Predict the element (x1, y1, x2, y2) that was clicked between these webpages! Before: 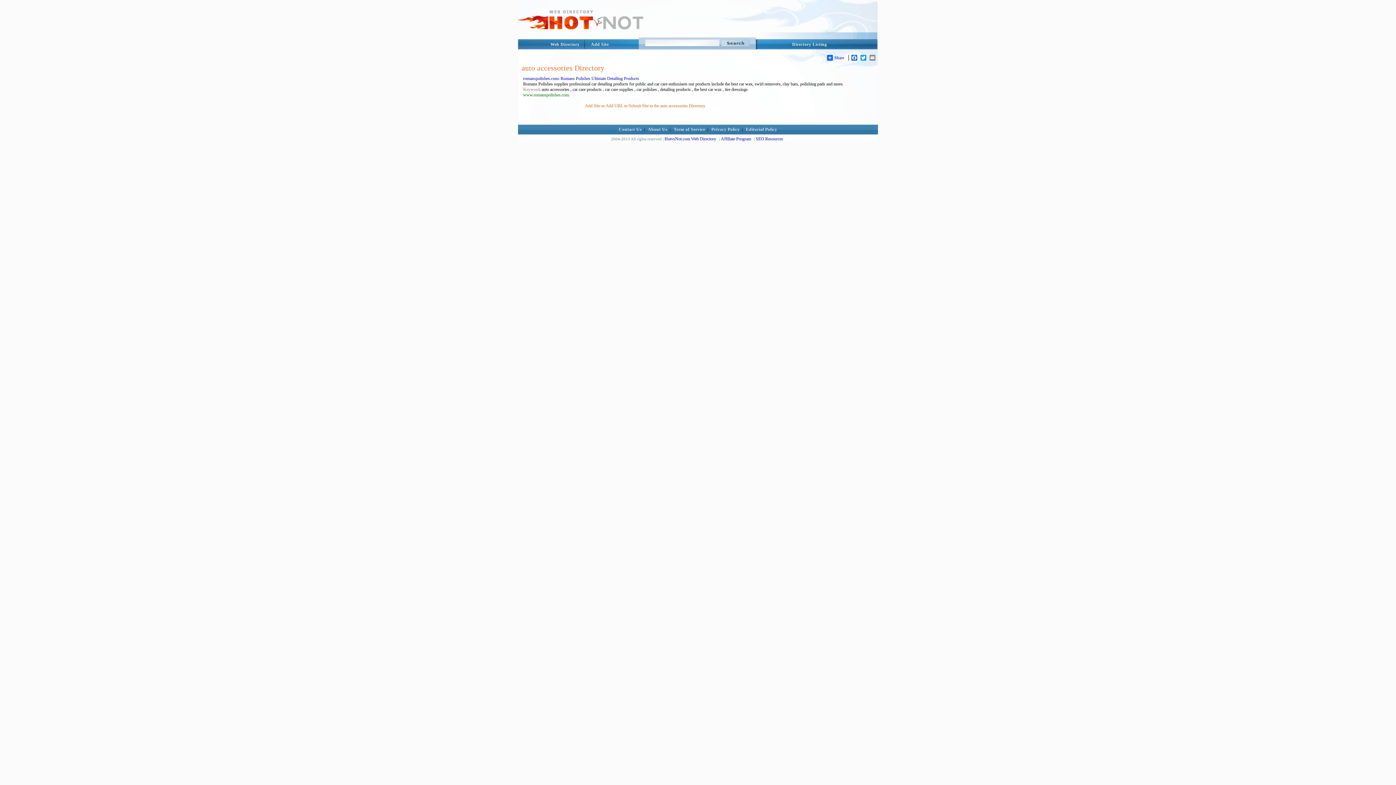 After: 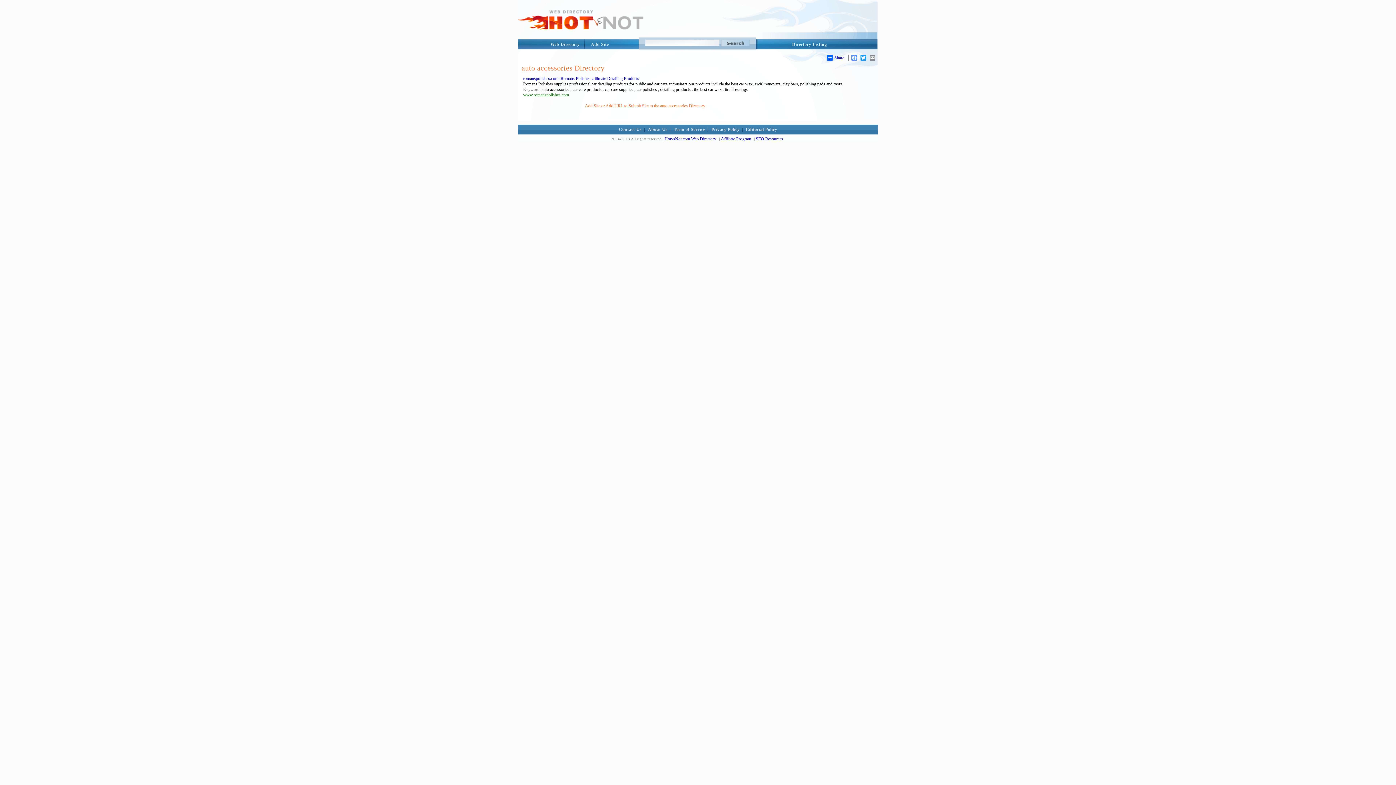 Action: label: Facebook bbox: (850, 54, 858, 60)